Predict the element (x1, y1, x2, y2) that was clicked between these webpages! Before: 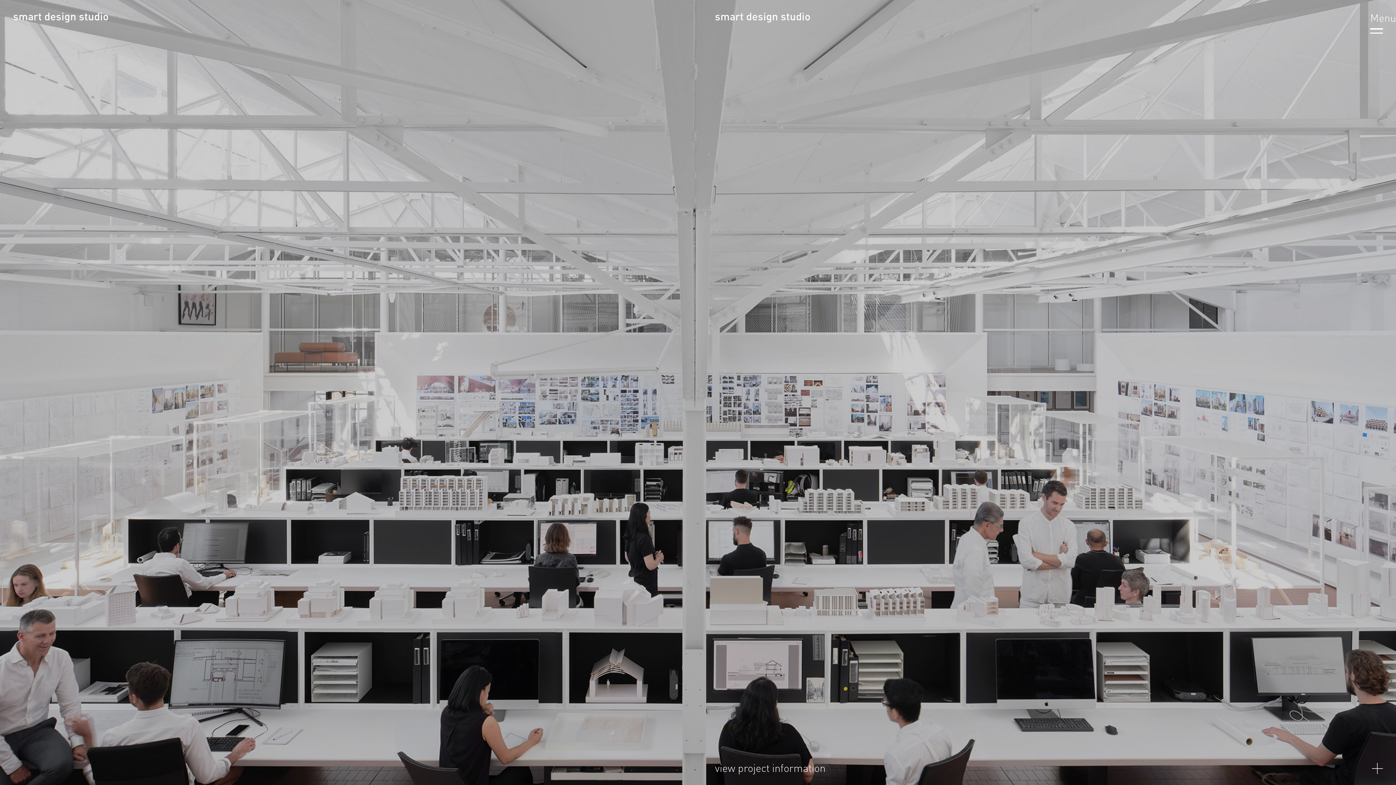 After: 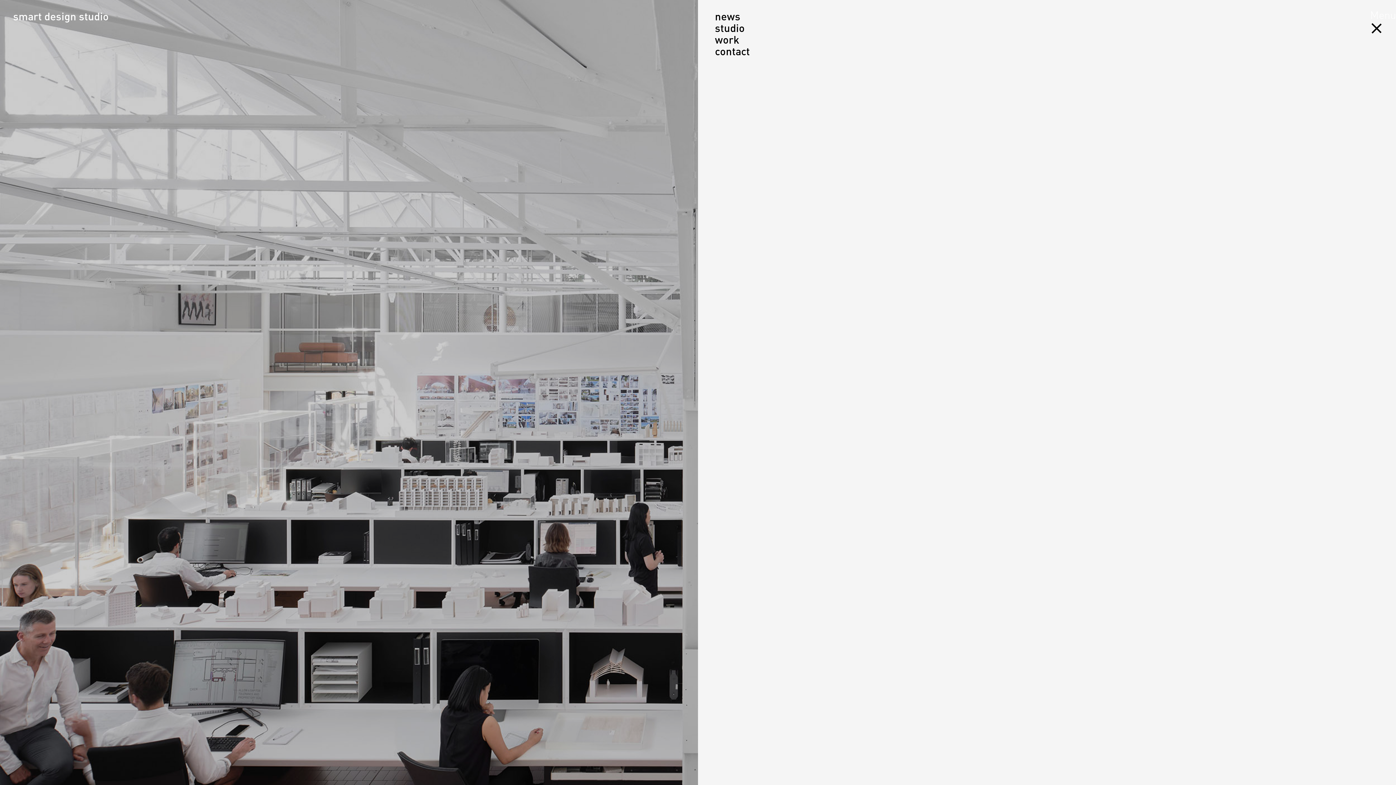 Action: bbox: (1370, 12, 1383, 18) label: Menu